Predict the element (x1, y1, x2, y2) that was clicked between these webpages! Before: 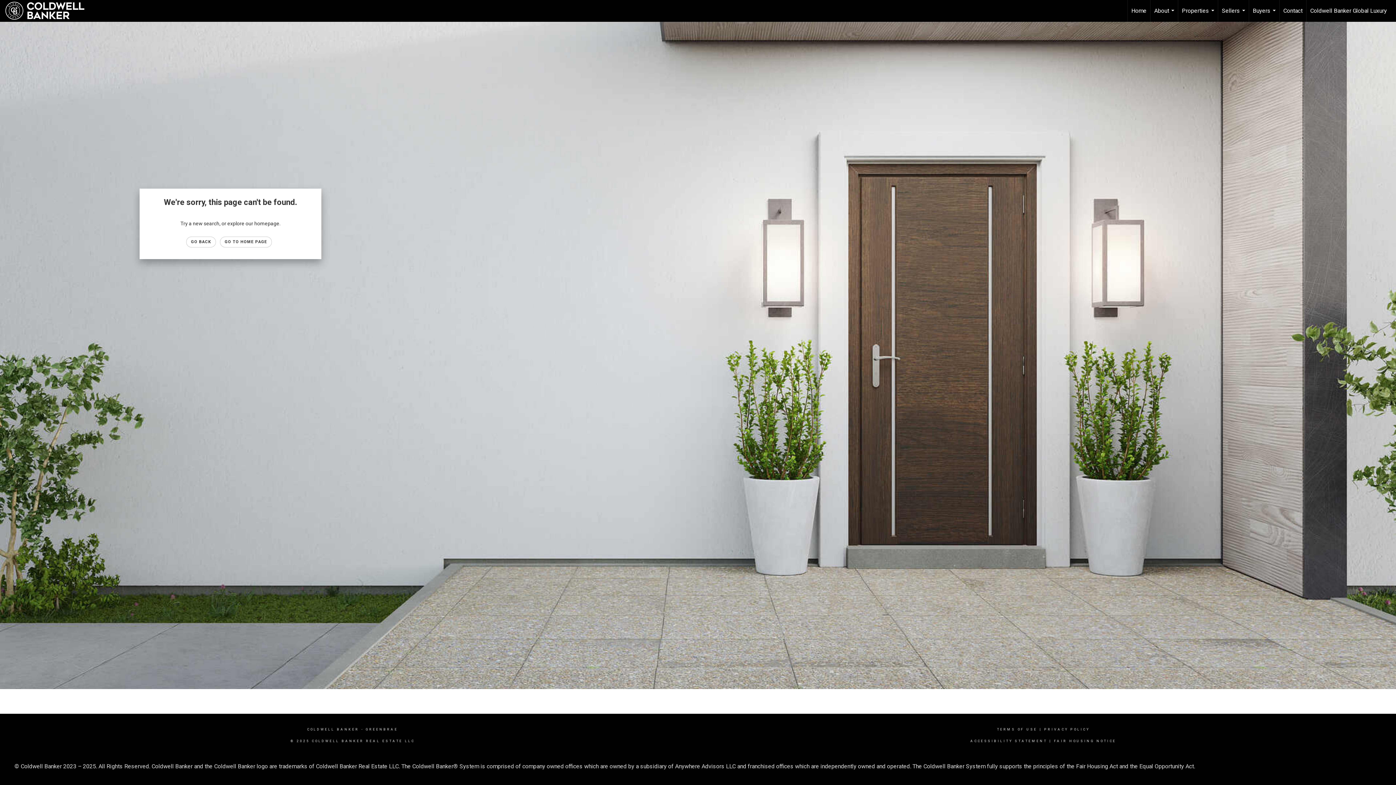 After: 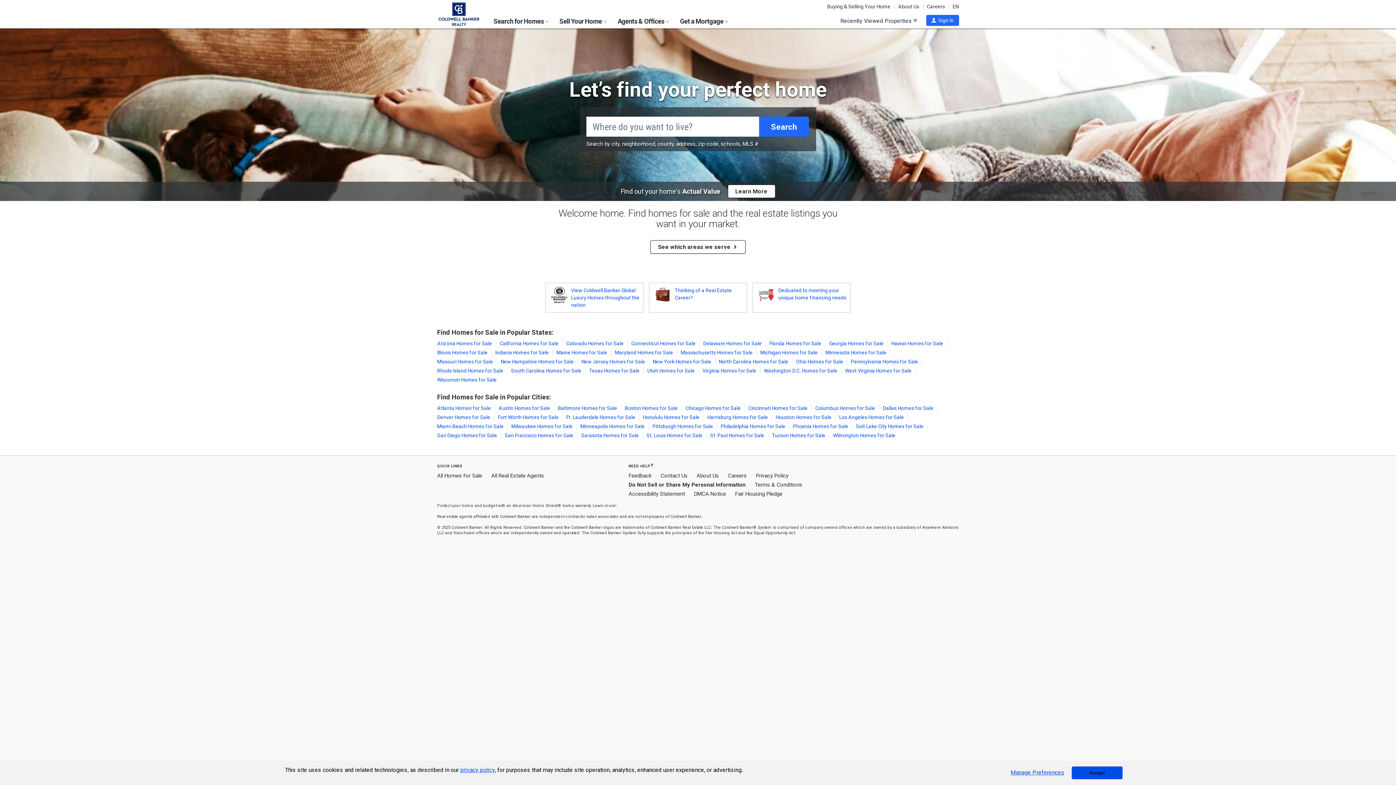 Action: bbox: (307, 728, 359, 731) label: COLDWELL BANKER